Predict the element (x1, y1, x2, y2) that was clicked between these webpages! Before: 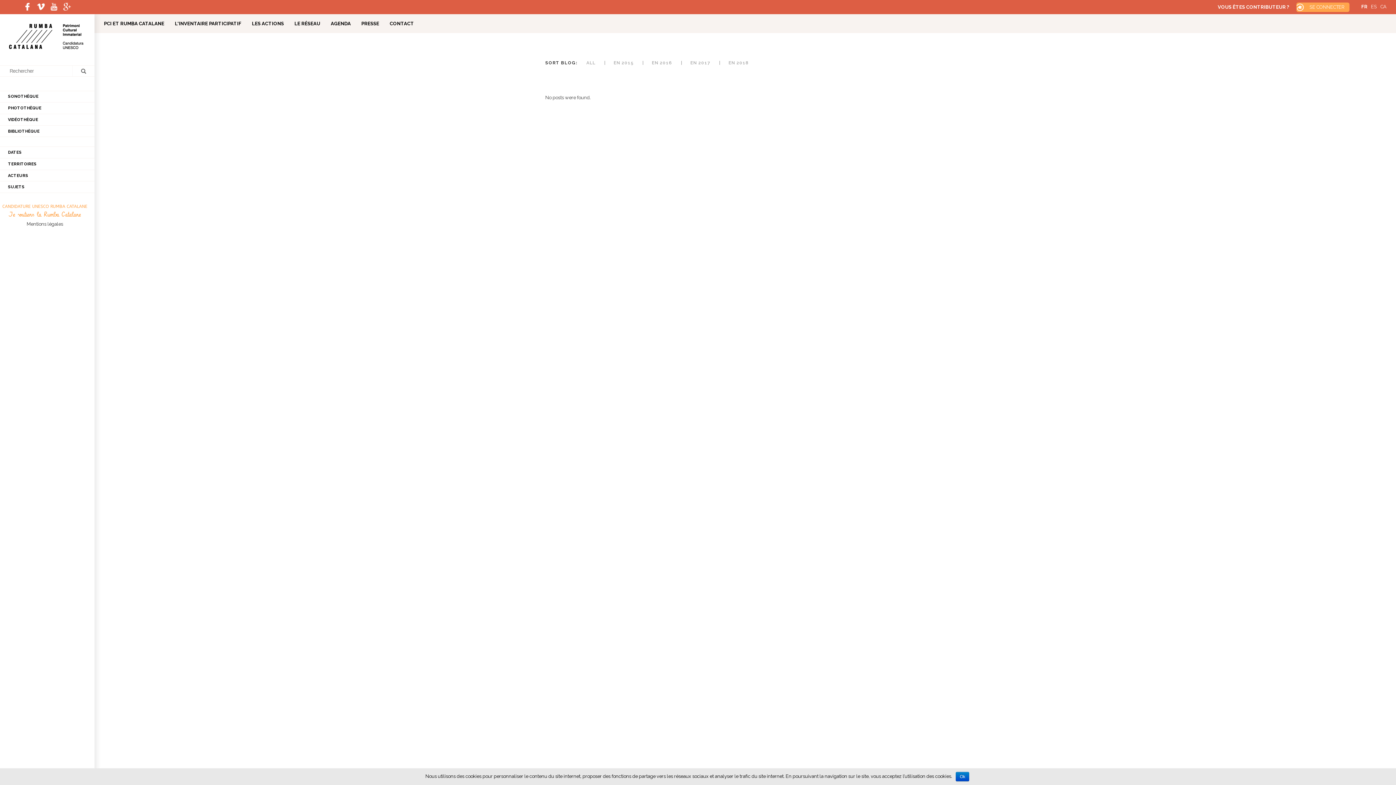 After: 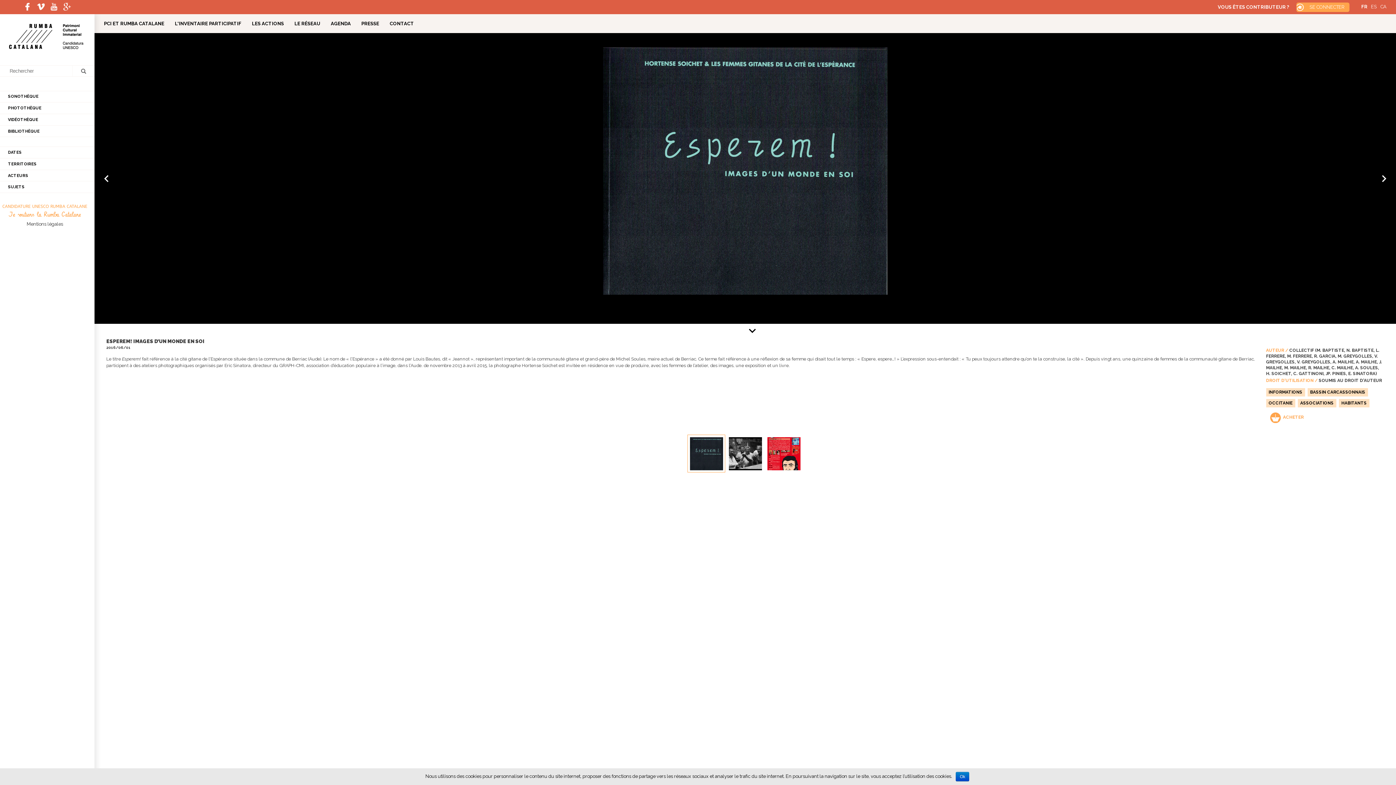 Action: bbox: (0, 102, 94, 113) label: PHOTOTHÈQUE